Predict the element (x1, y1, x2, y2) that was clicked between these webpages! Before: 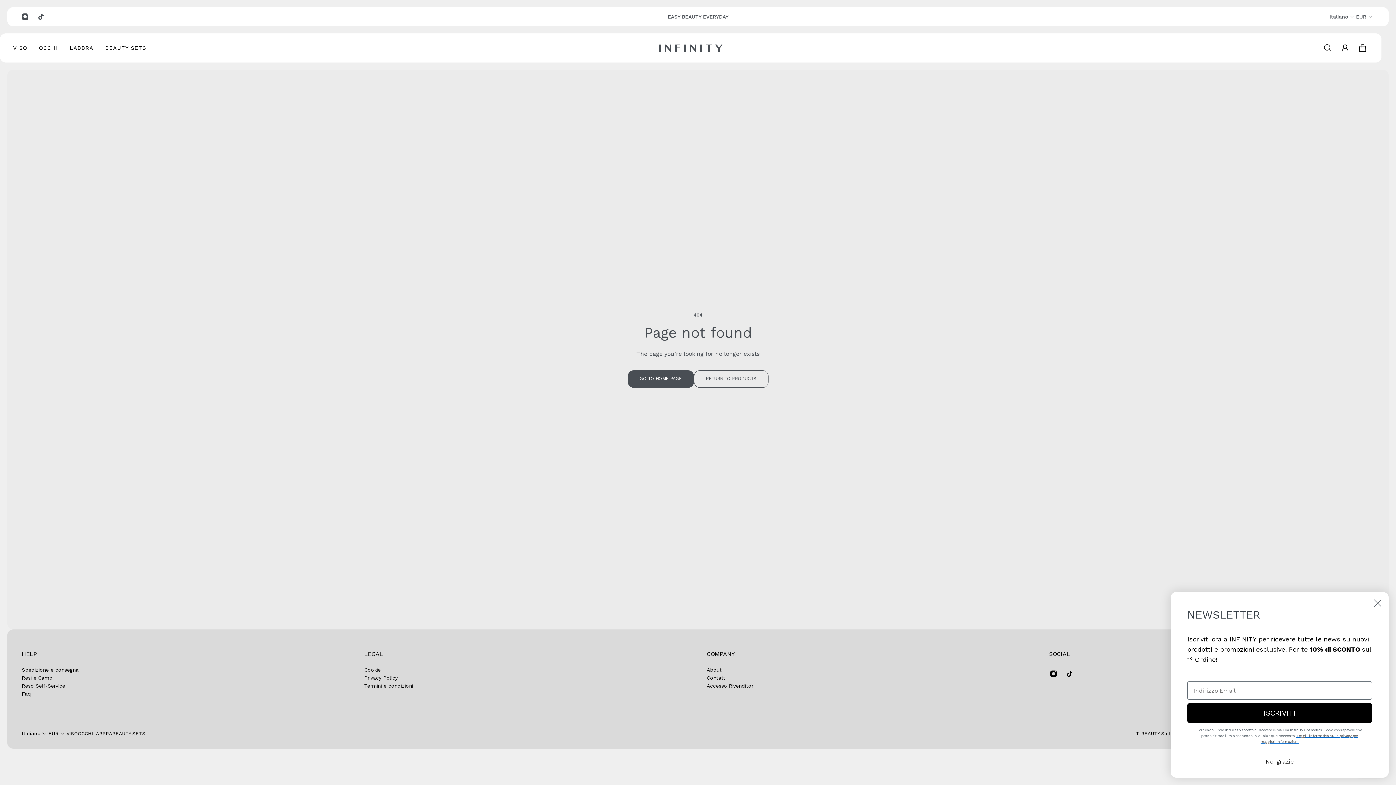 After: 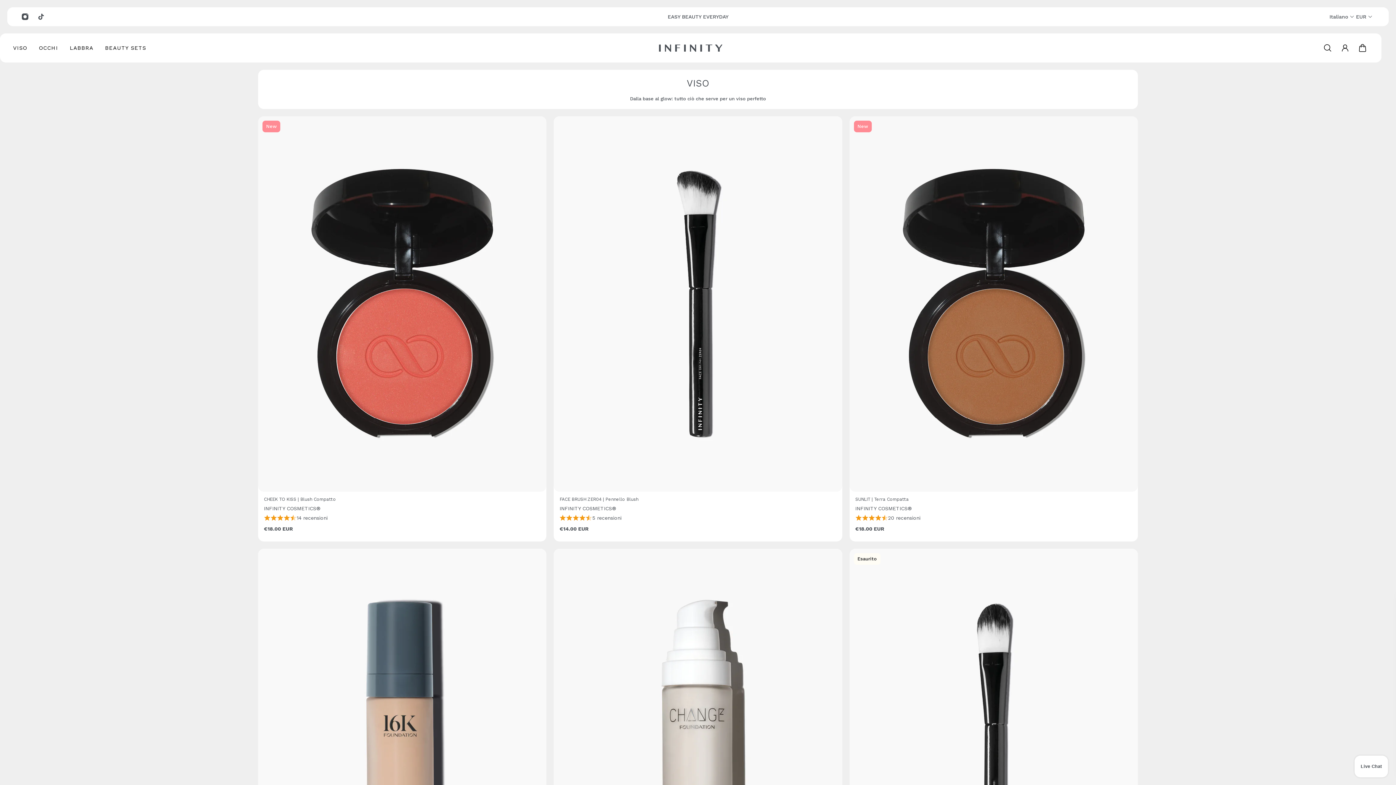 Action: bbox: (66, 729, 77, 738) label: VISO